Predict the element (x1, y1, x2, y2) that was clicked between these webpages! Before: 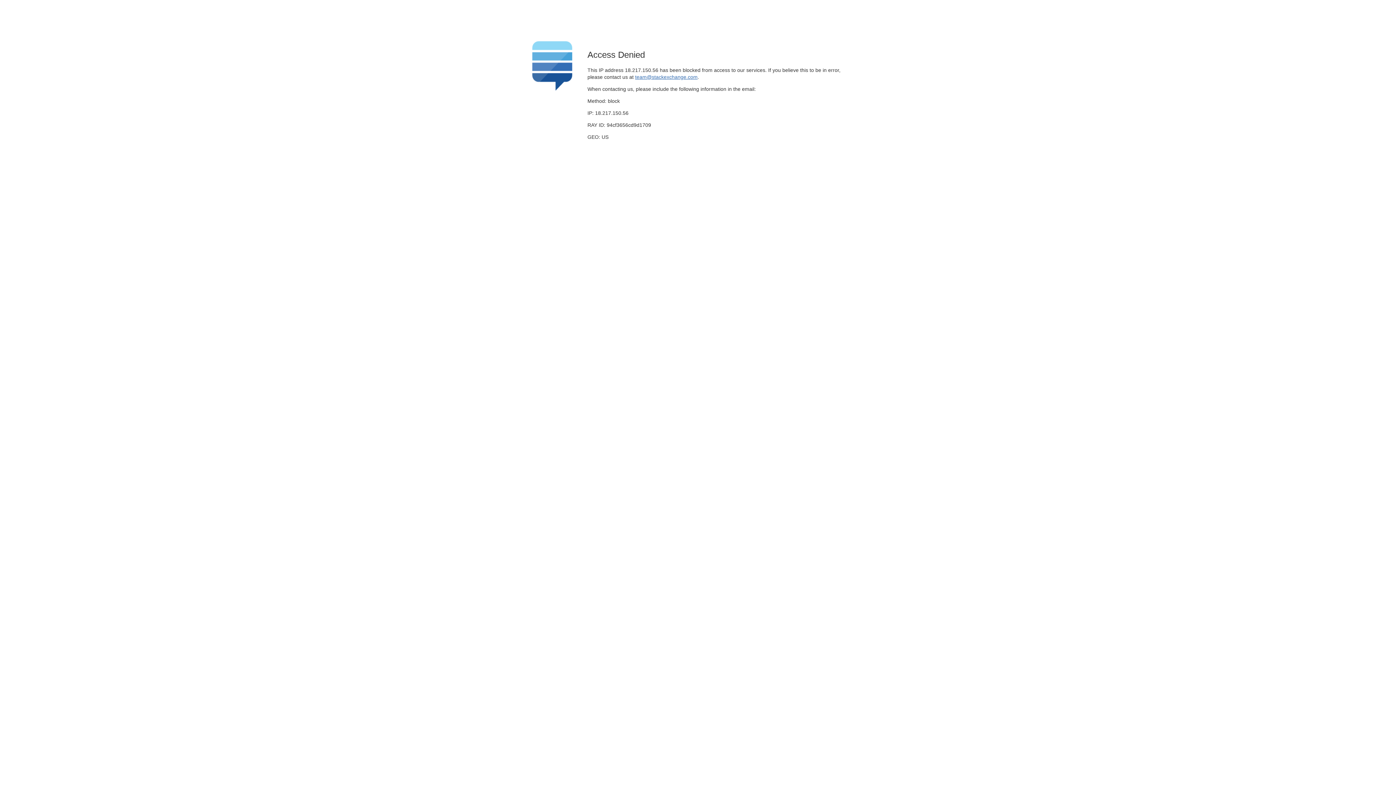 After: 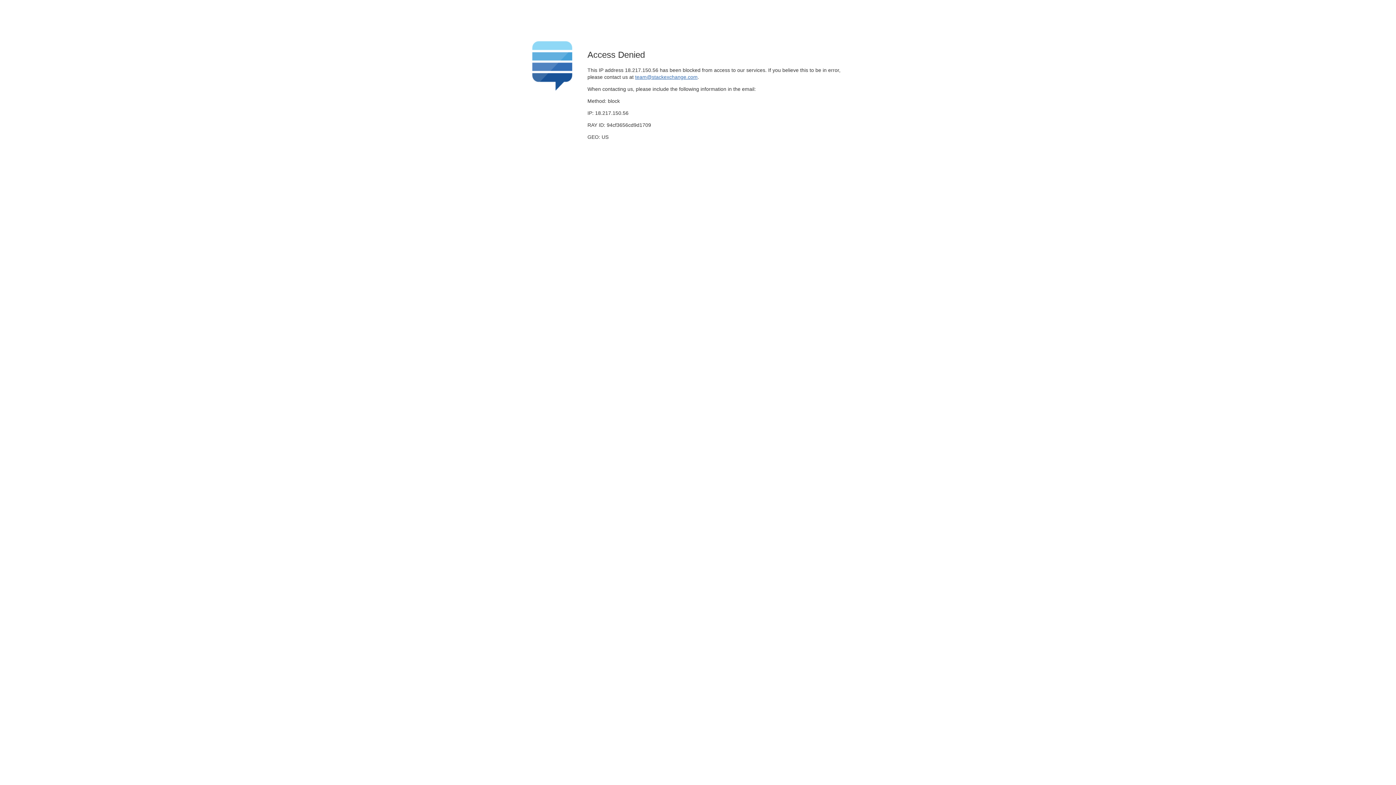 Action: label: team@stackexchange.com bbox: (635, 74, 697, 79)